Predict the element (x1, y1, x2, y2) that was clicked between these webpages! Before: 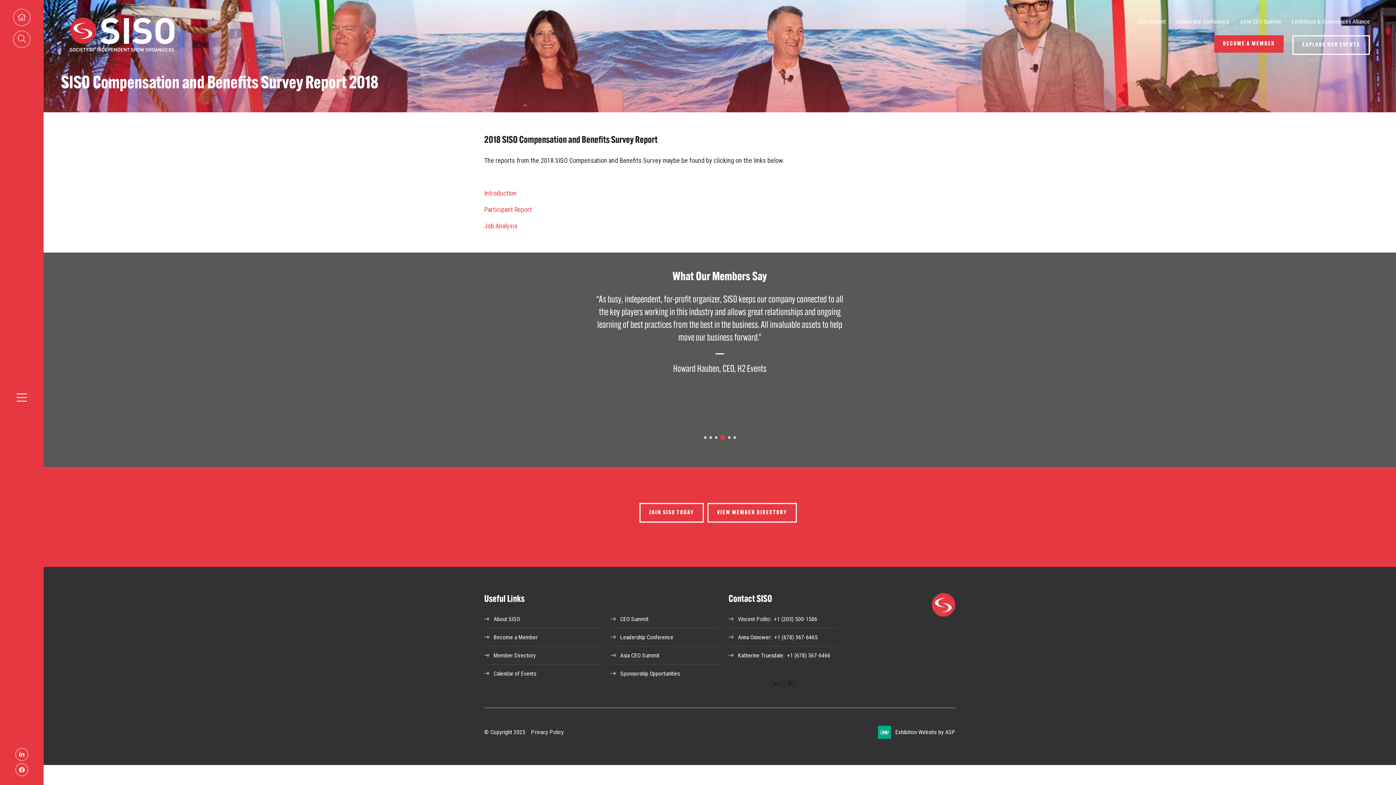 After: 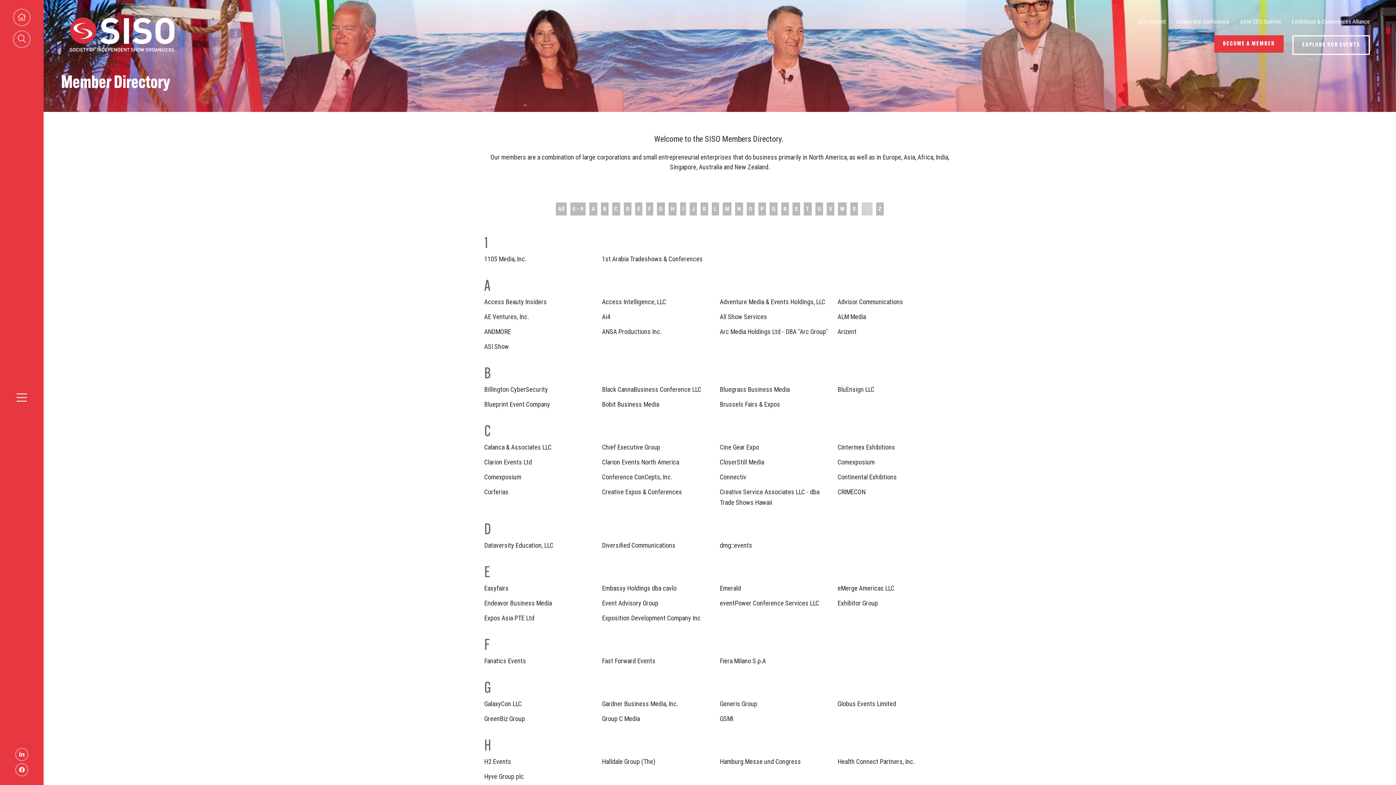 Action: label: Member Directory bbox: (484, 652, 536, 659)